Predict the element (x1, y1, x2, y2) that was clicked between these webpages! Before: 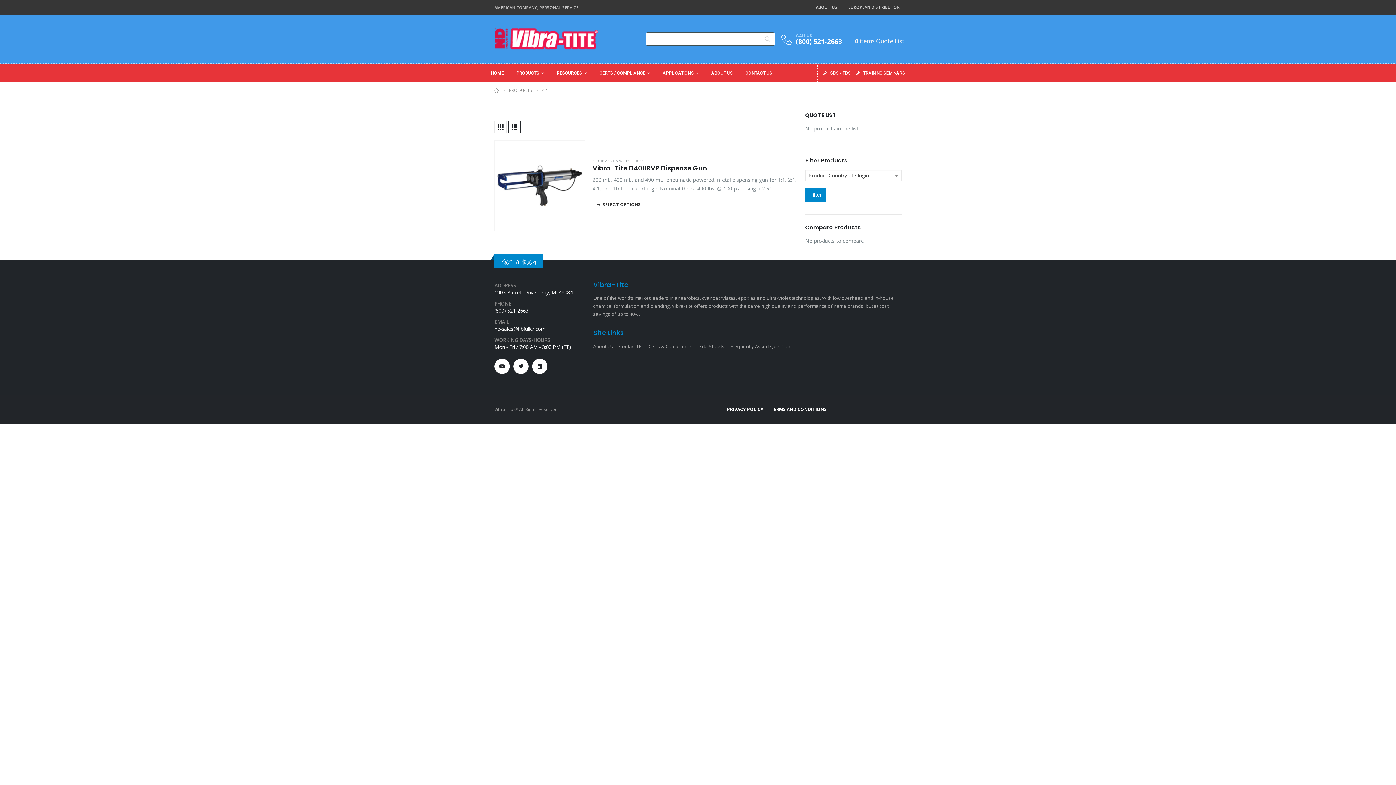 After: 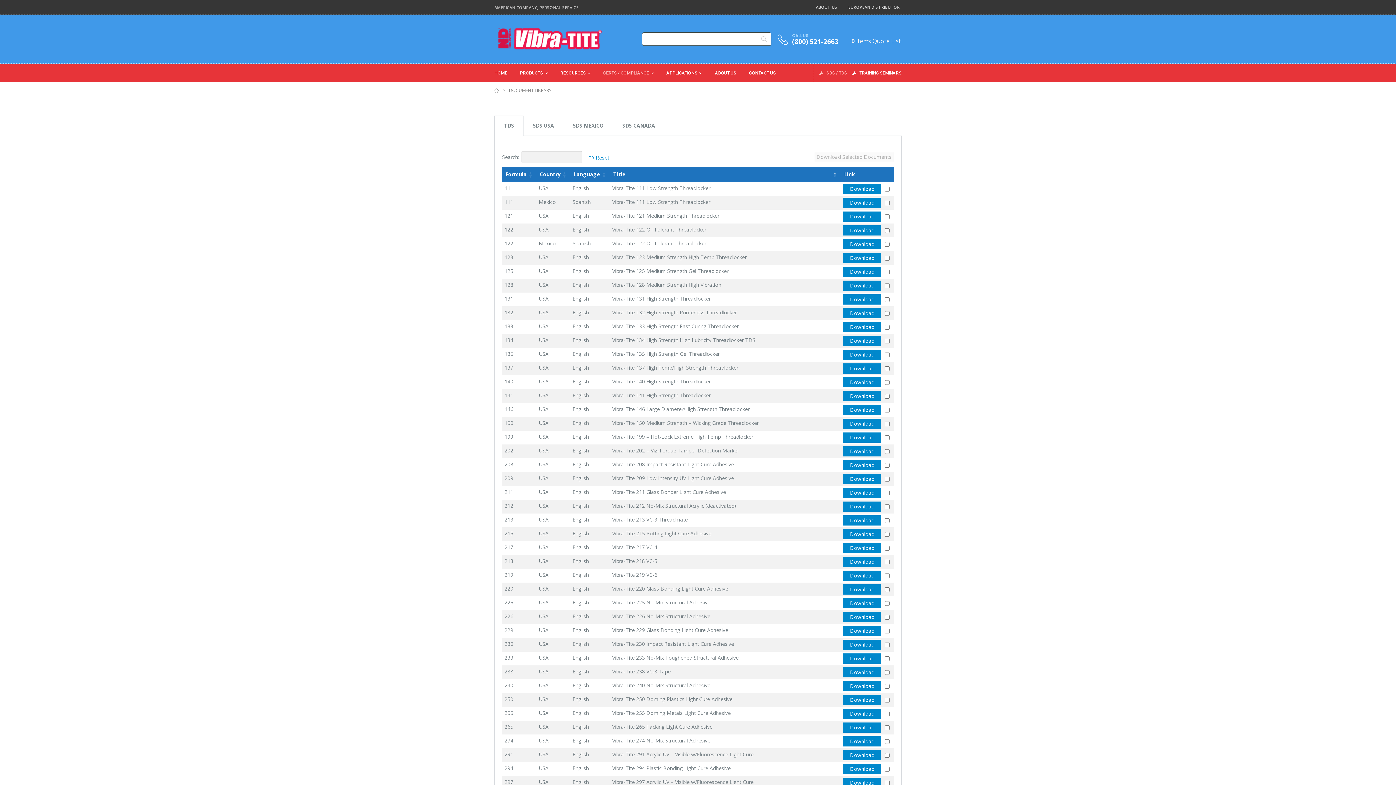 Action: label: SDS / TDS bbox: (822, 70, 850, 76)